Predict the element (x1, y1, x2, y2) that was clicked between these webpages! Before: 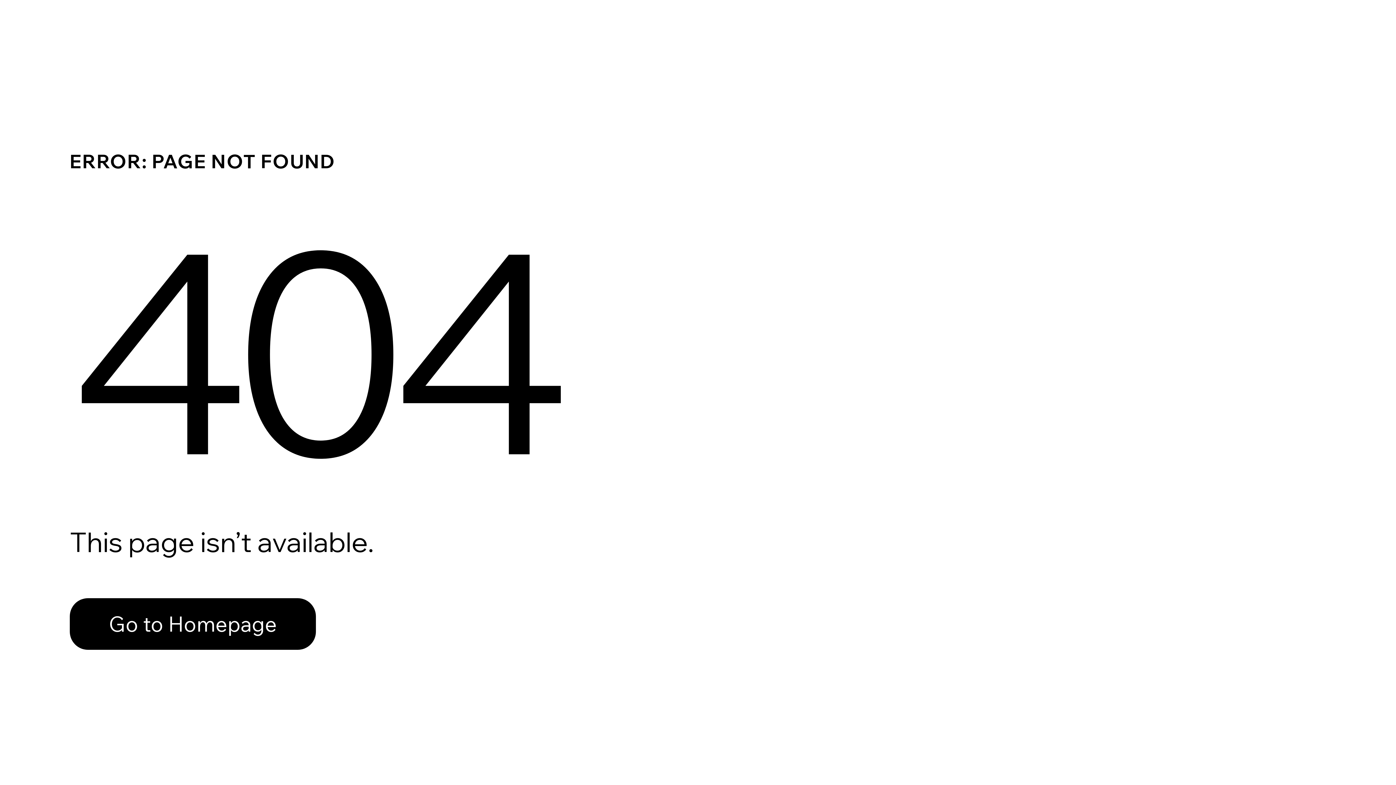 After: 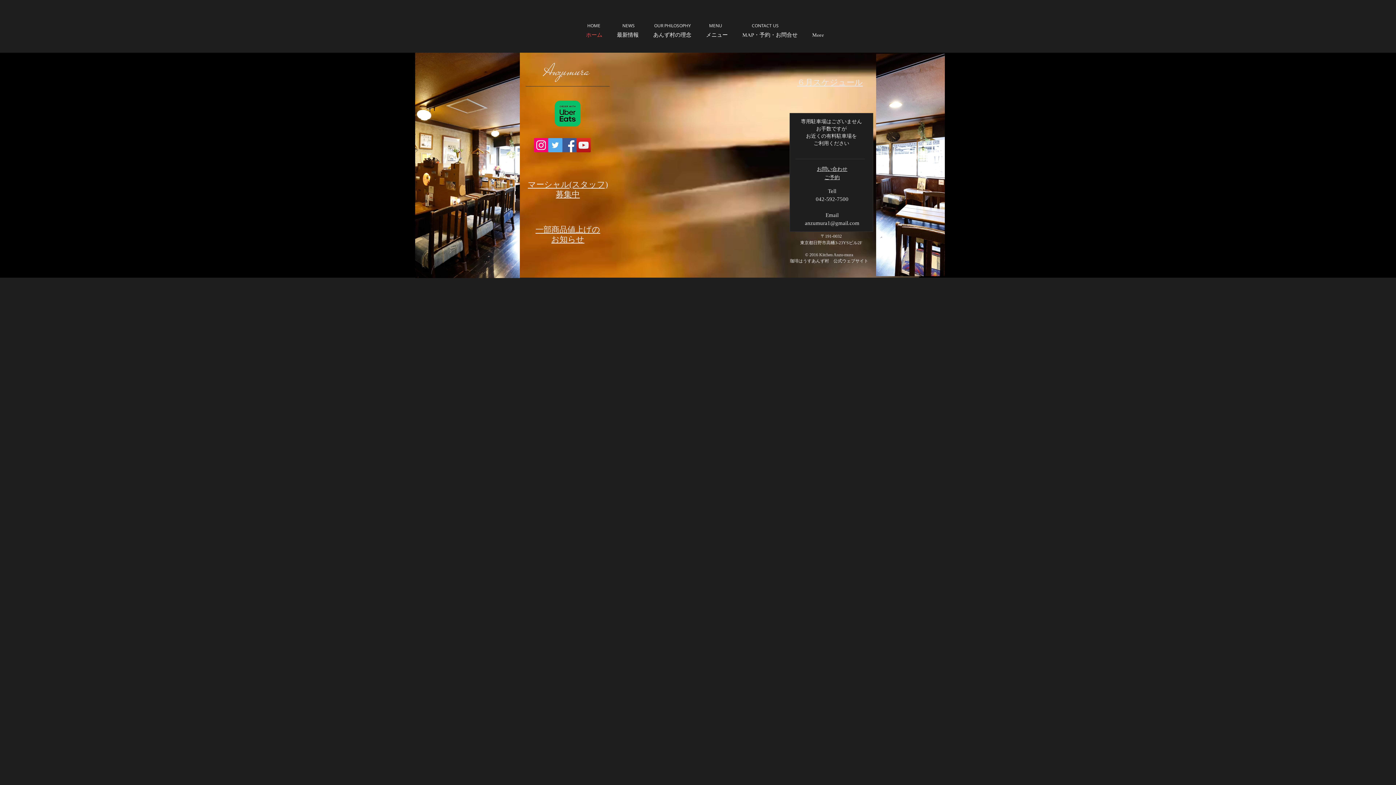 Action: label: Go to Homepage bbox: (69, 582, 768, 659)